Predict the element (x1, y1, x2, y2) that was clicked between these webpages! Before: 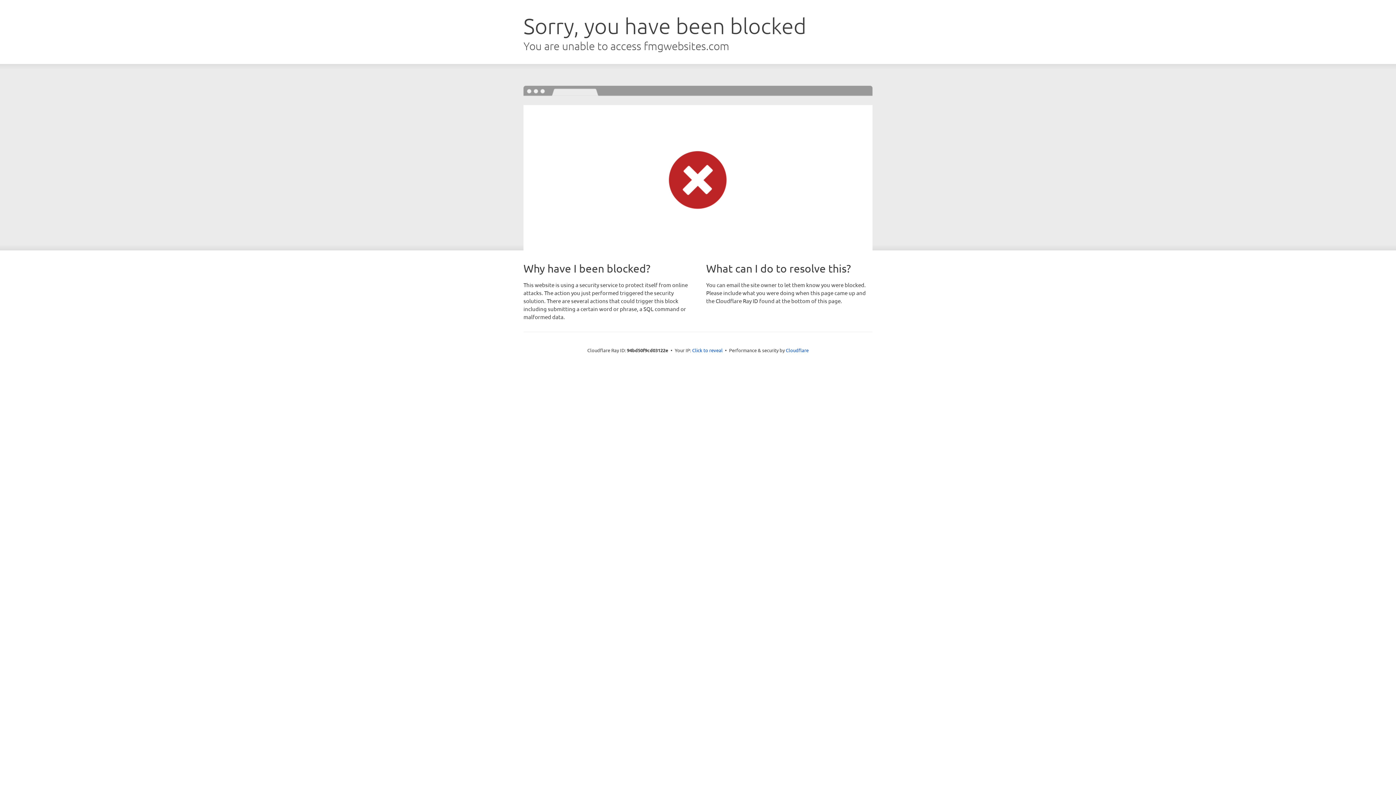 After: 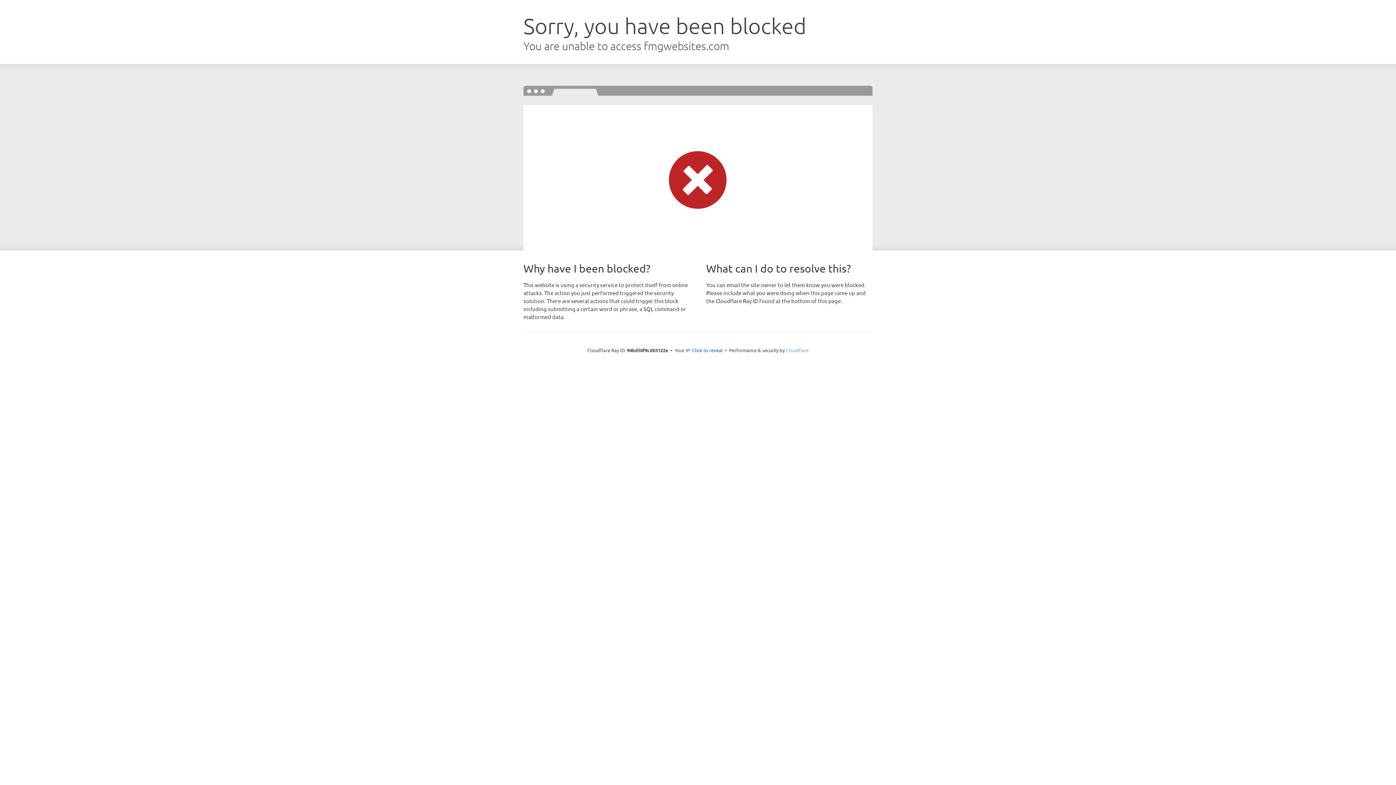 Action: label: Cloudflare bbox: (786, 347, 808, 353)